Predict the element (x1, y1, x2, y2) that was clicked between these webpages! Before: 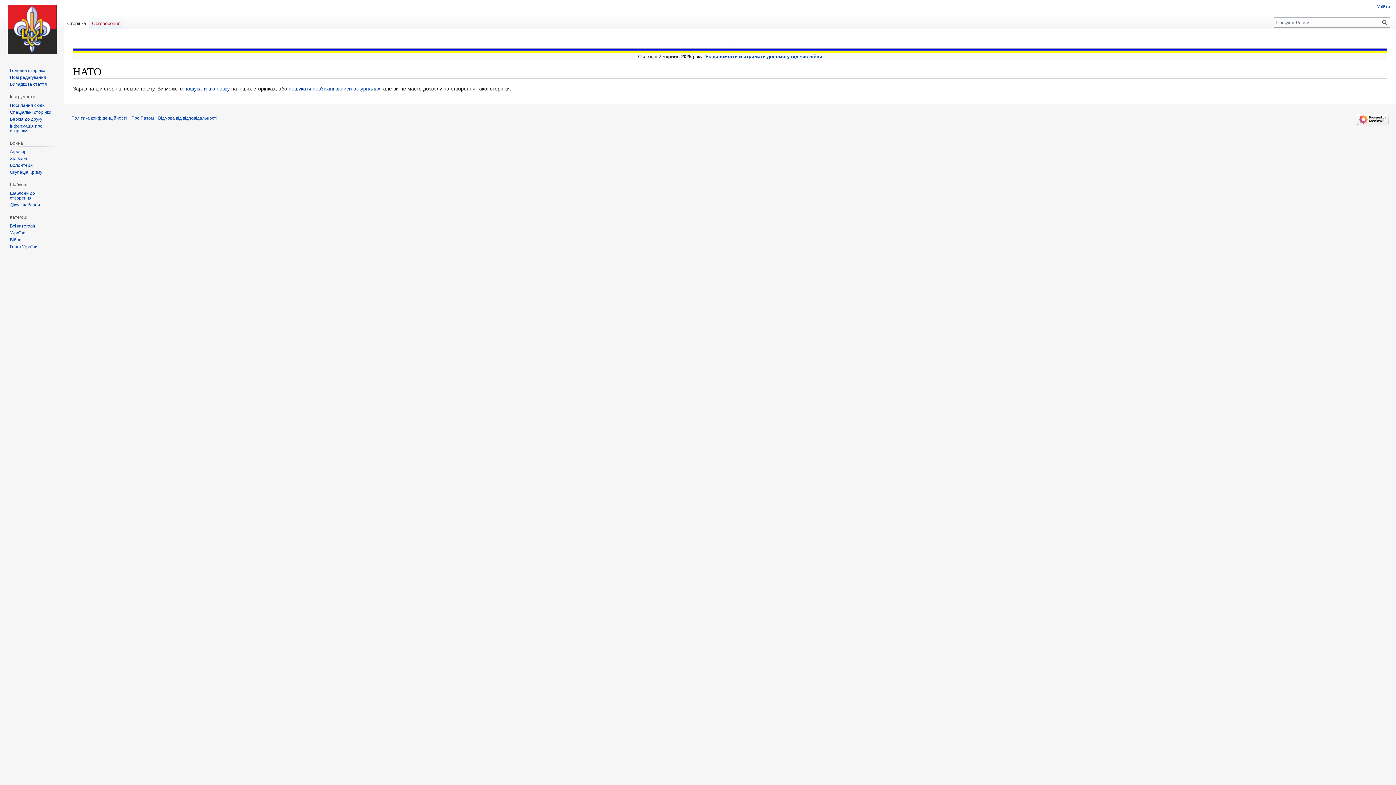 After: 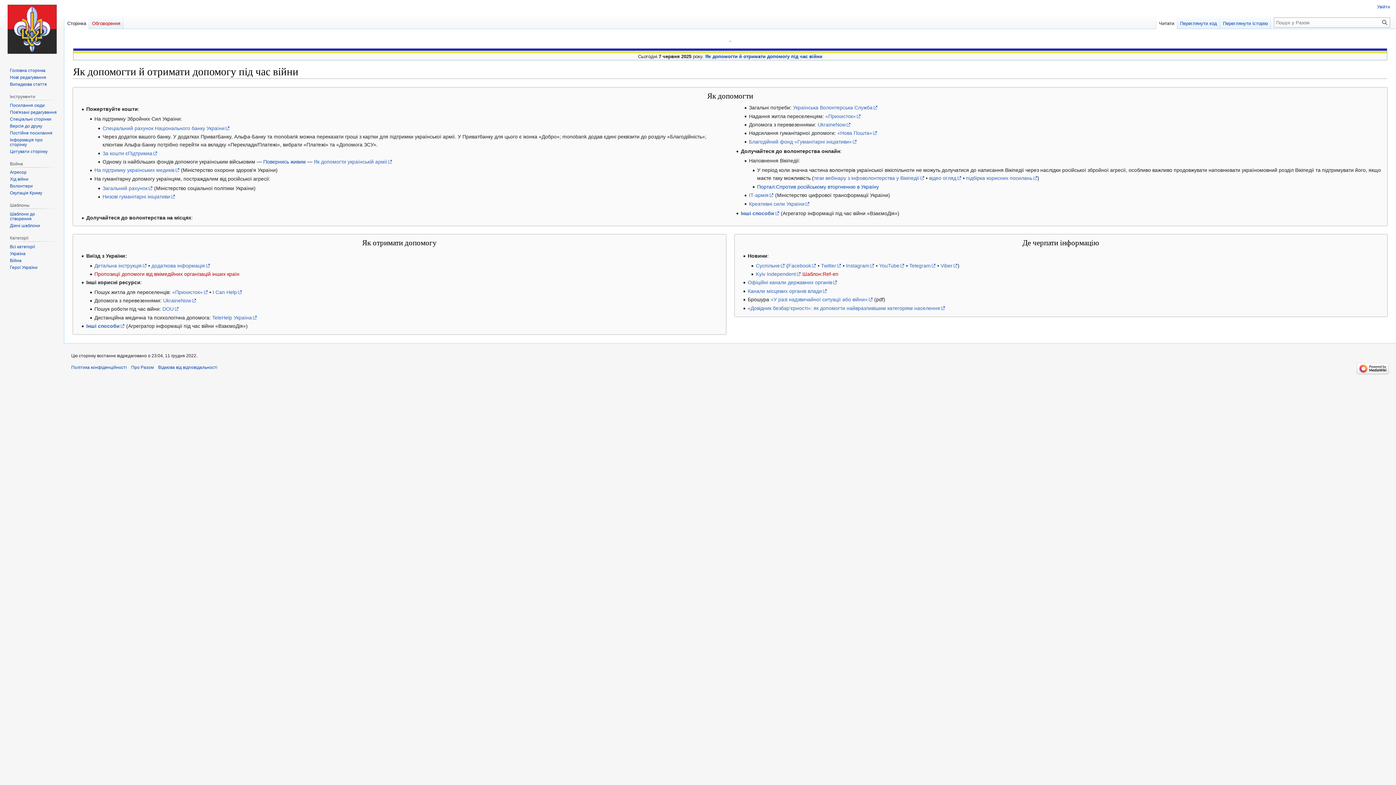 Action: bbox: (705, 53, 822, 59) label: Як допомогти й отримати допомогу під час війни